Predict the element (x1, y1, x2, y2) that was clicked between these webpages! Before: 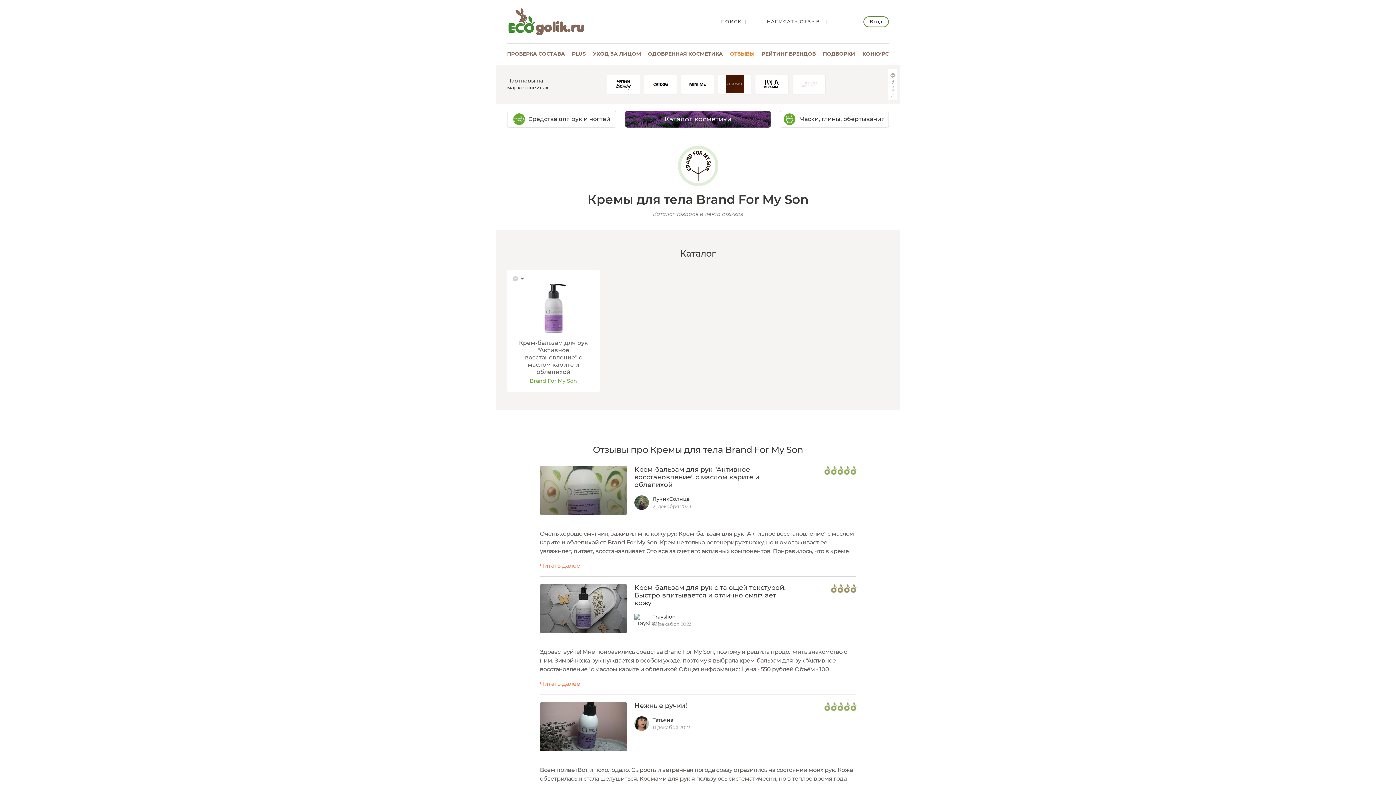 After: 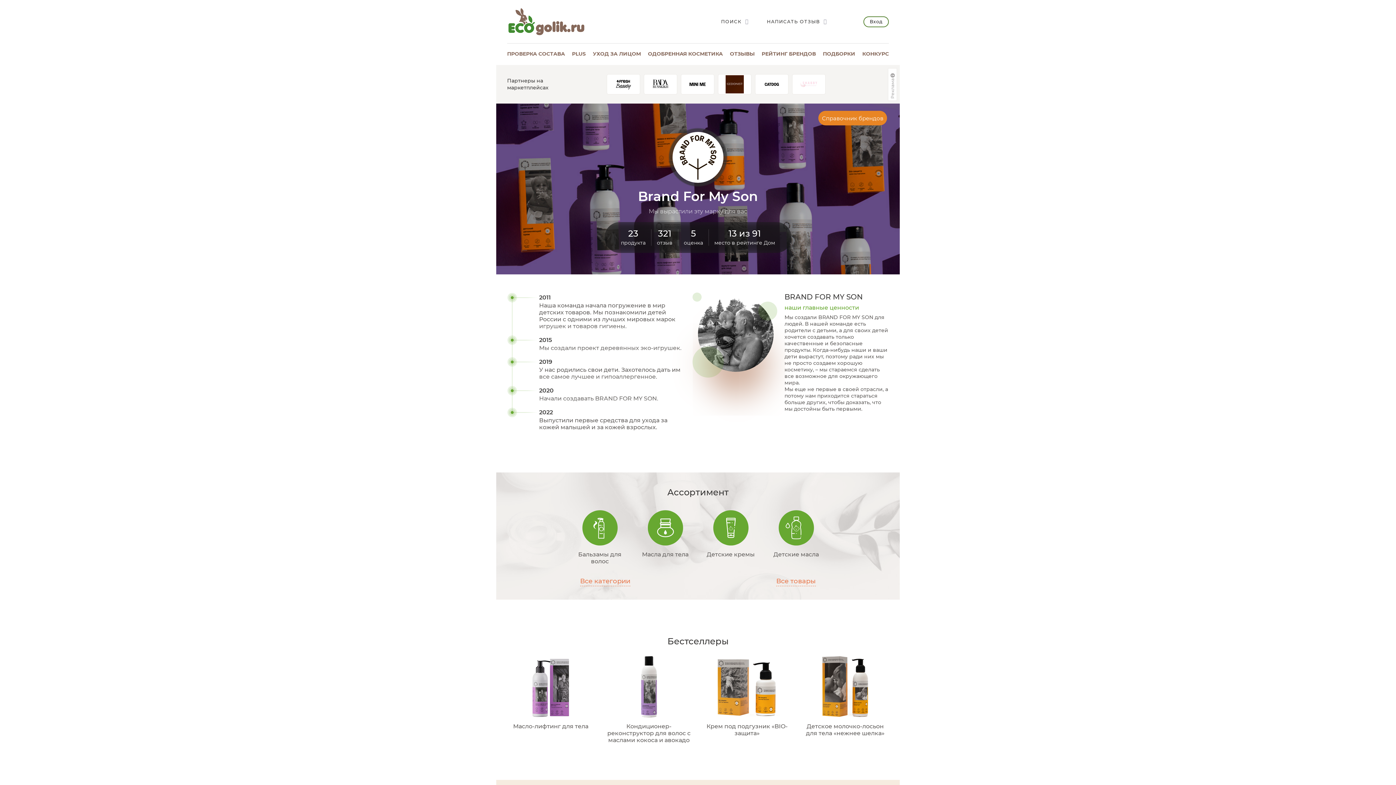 Action: bbox: (680, 148, 715, 183)